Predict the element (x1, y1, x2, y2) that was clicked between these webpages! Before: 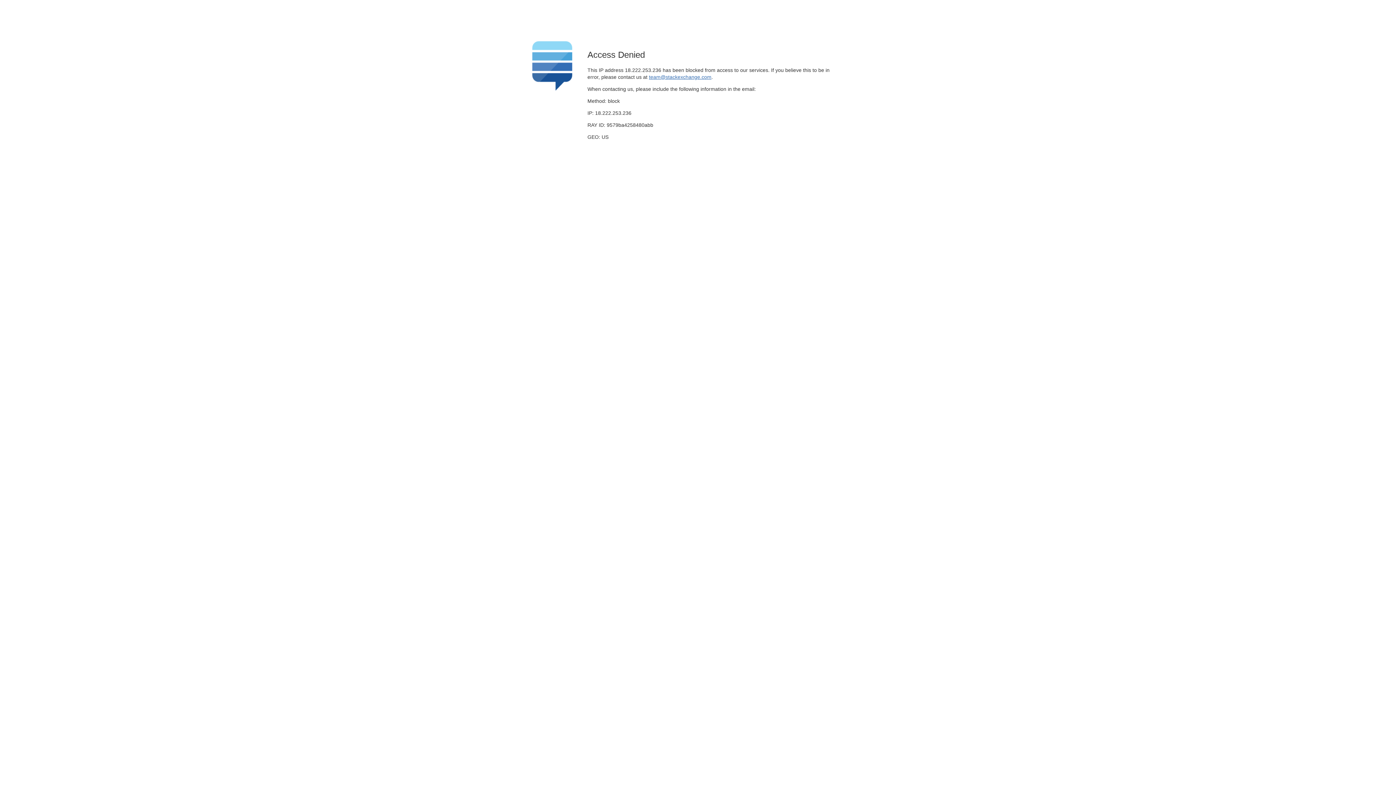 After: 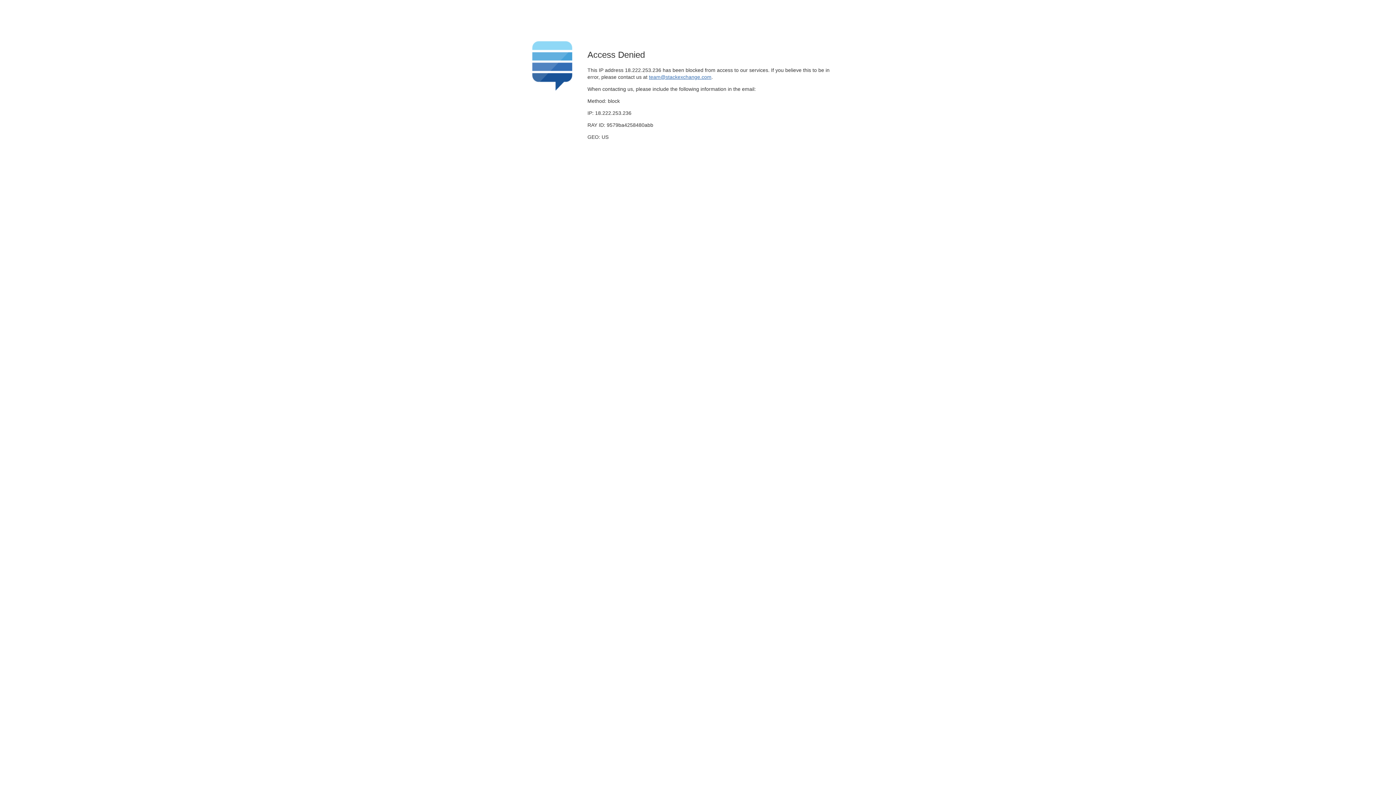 Action: label: team@stackexchange.com bbox: (649, 74, 711, 79)